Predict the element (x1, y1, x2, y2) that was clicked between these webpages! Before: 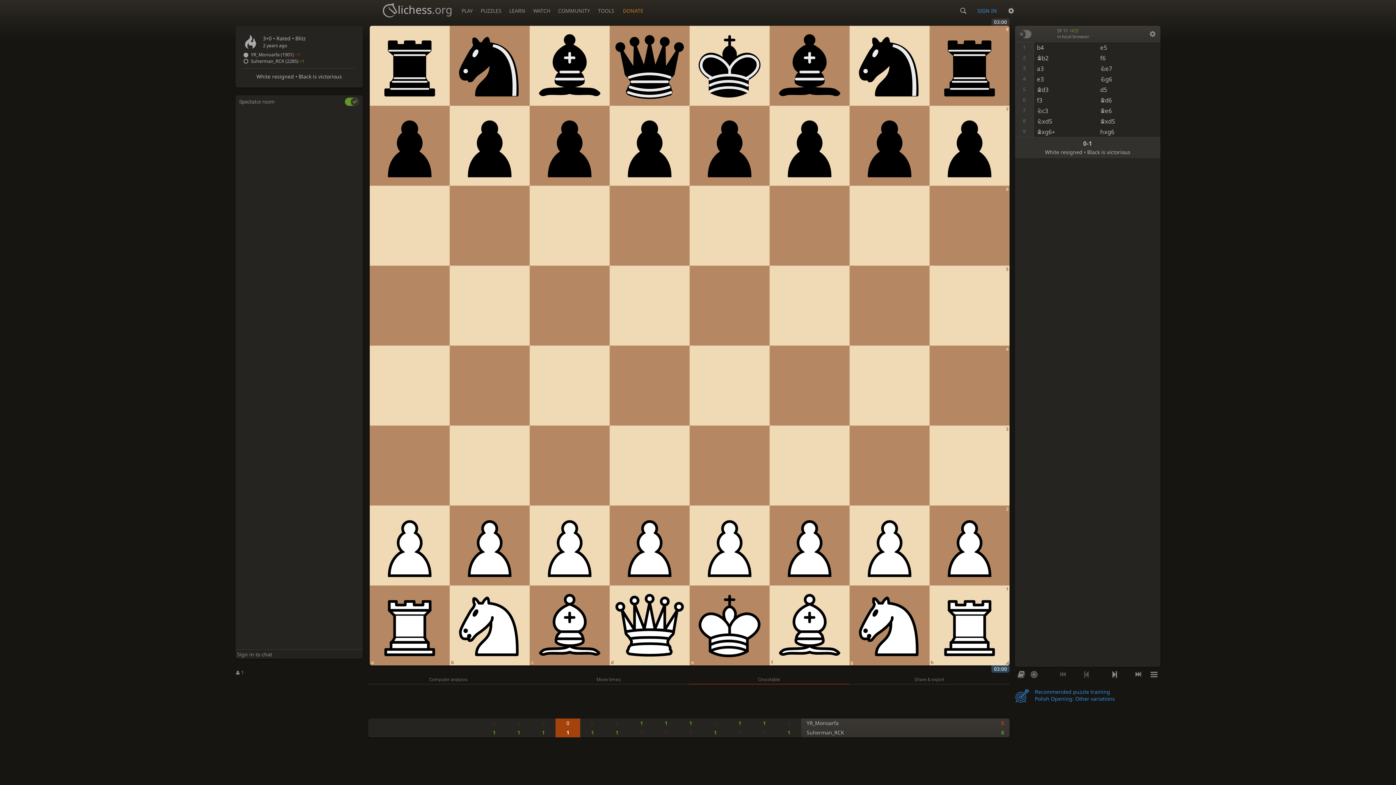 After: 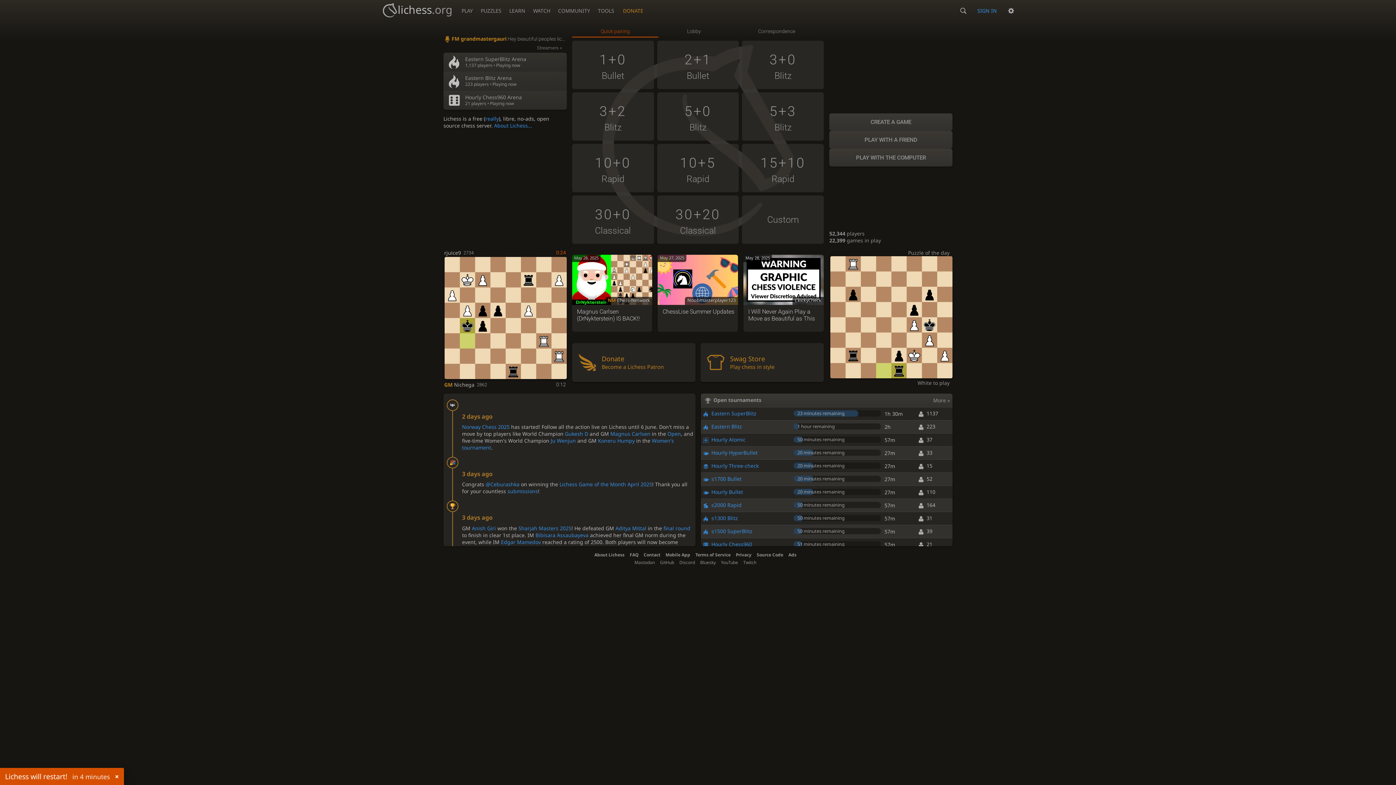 Action: bbox: (377, -1, 457, 20) label: lichess.org